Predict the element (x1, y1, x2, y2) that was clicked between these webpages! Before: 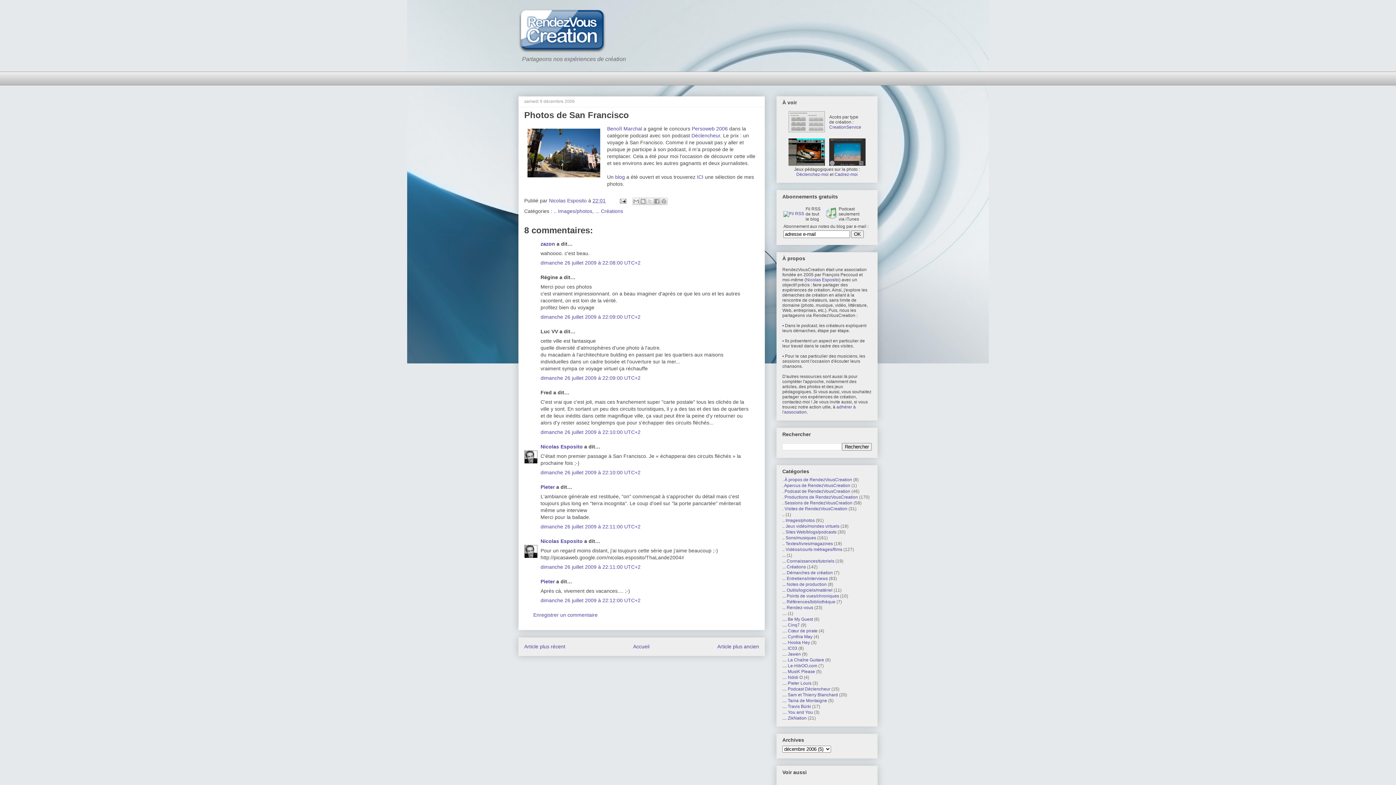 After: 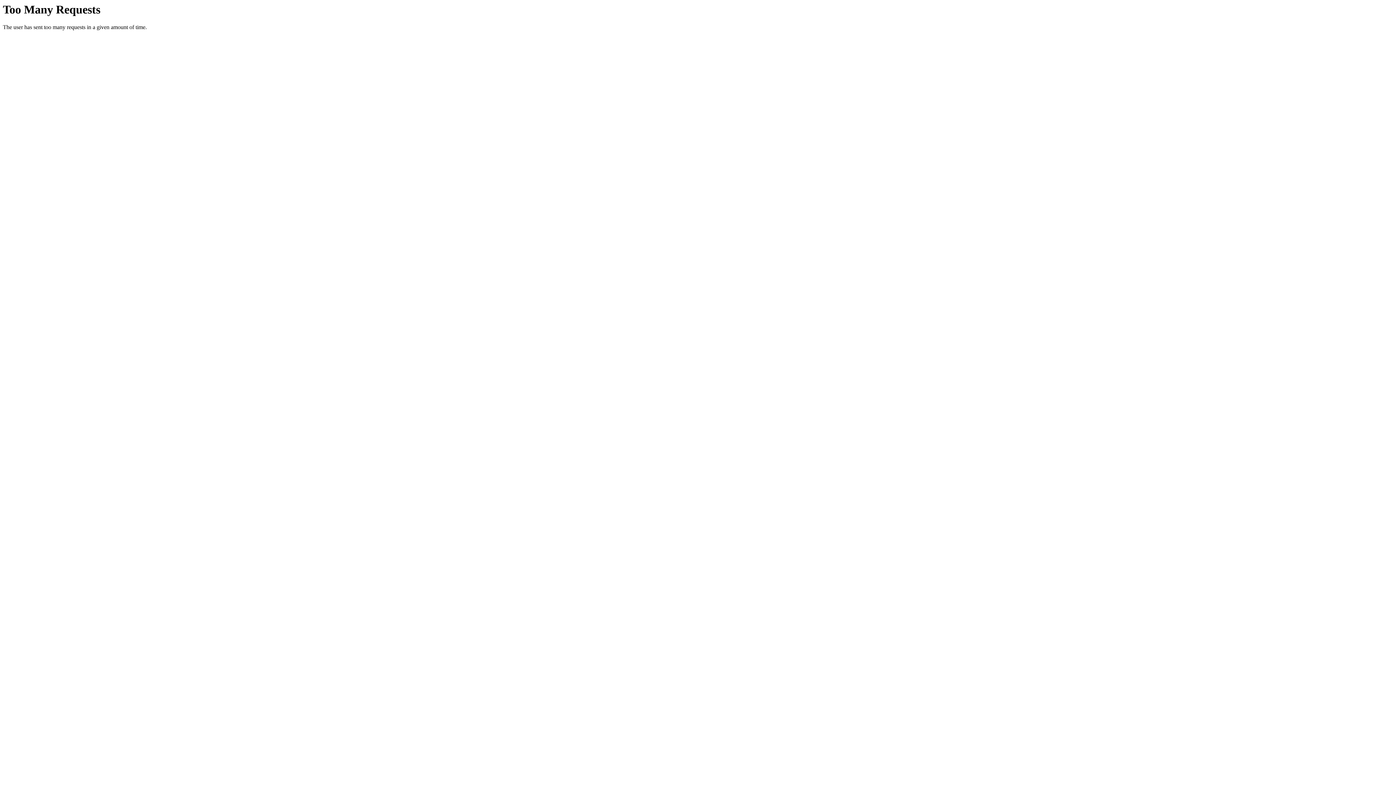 Action: label: Nicolas Esposito bbox: (806, 277, 839, 282)